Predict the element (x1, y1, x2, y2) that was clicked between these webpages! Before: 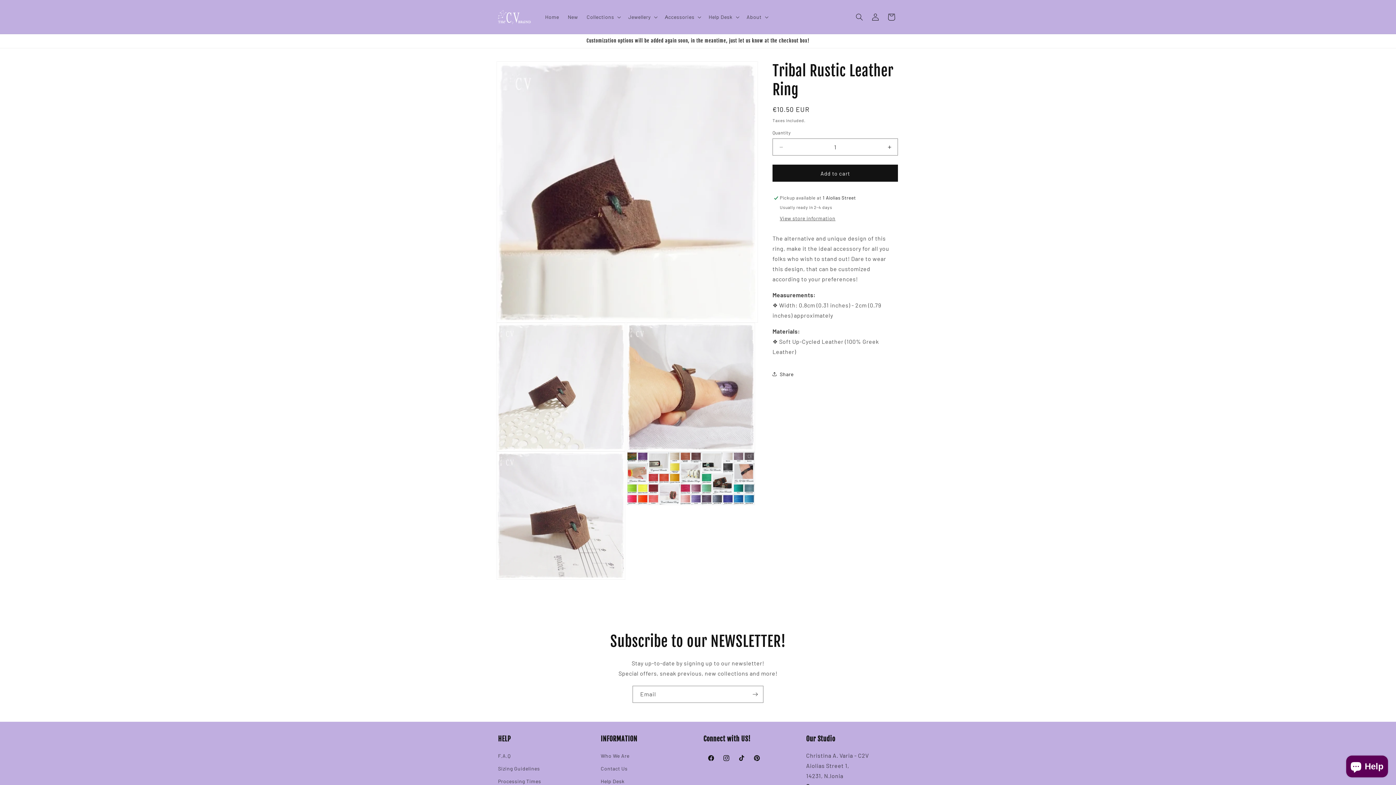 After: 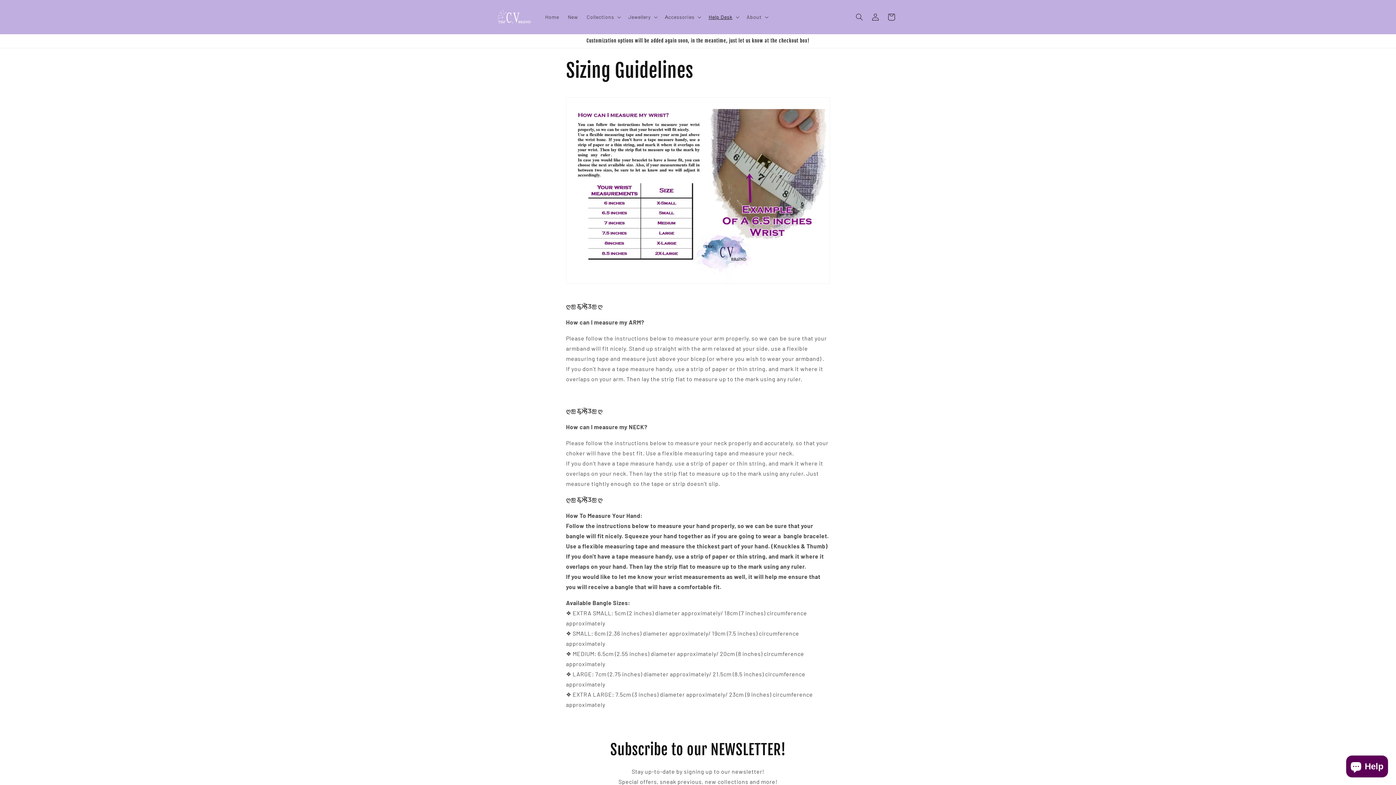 Action: bbox: (498, 762, 540, 775) label: Sizing Guidelines